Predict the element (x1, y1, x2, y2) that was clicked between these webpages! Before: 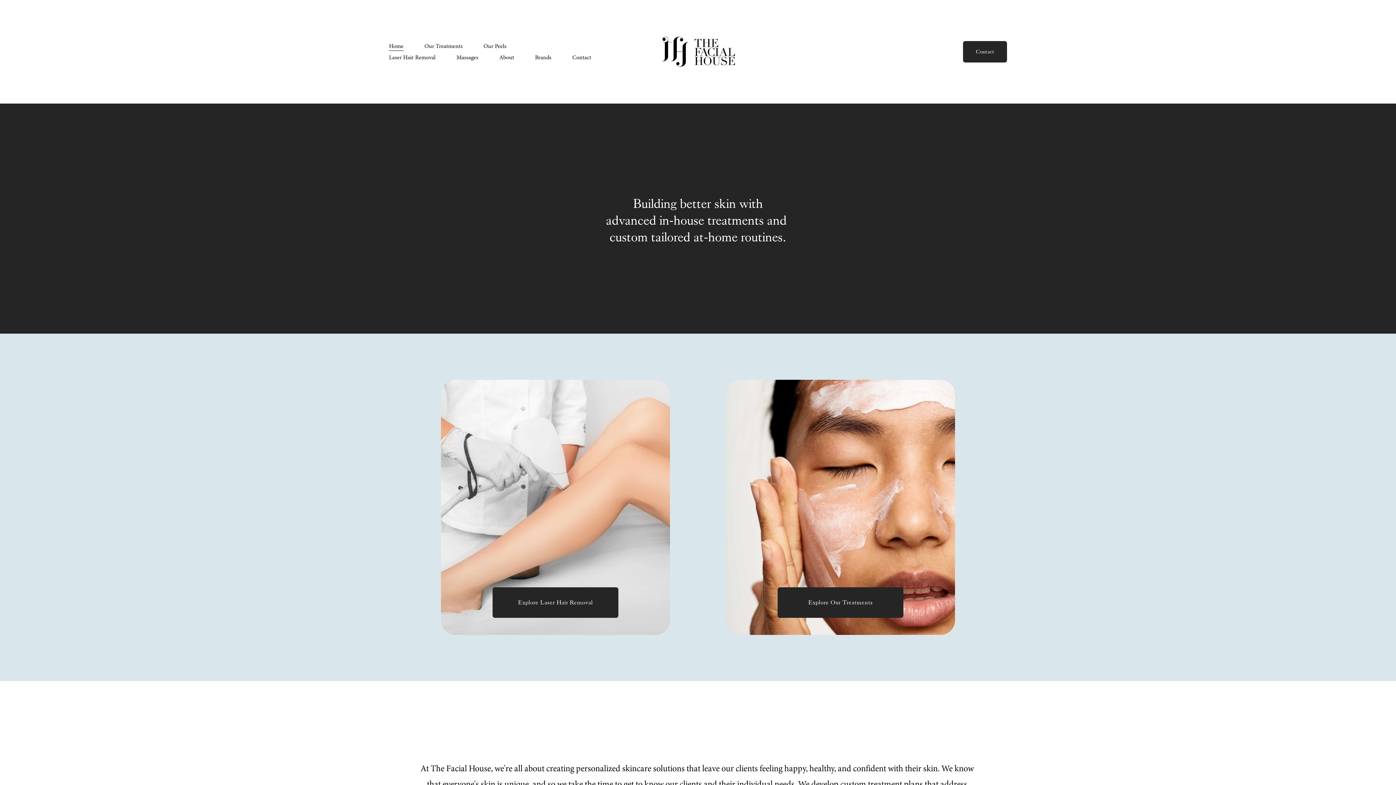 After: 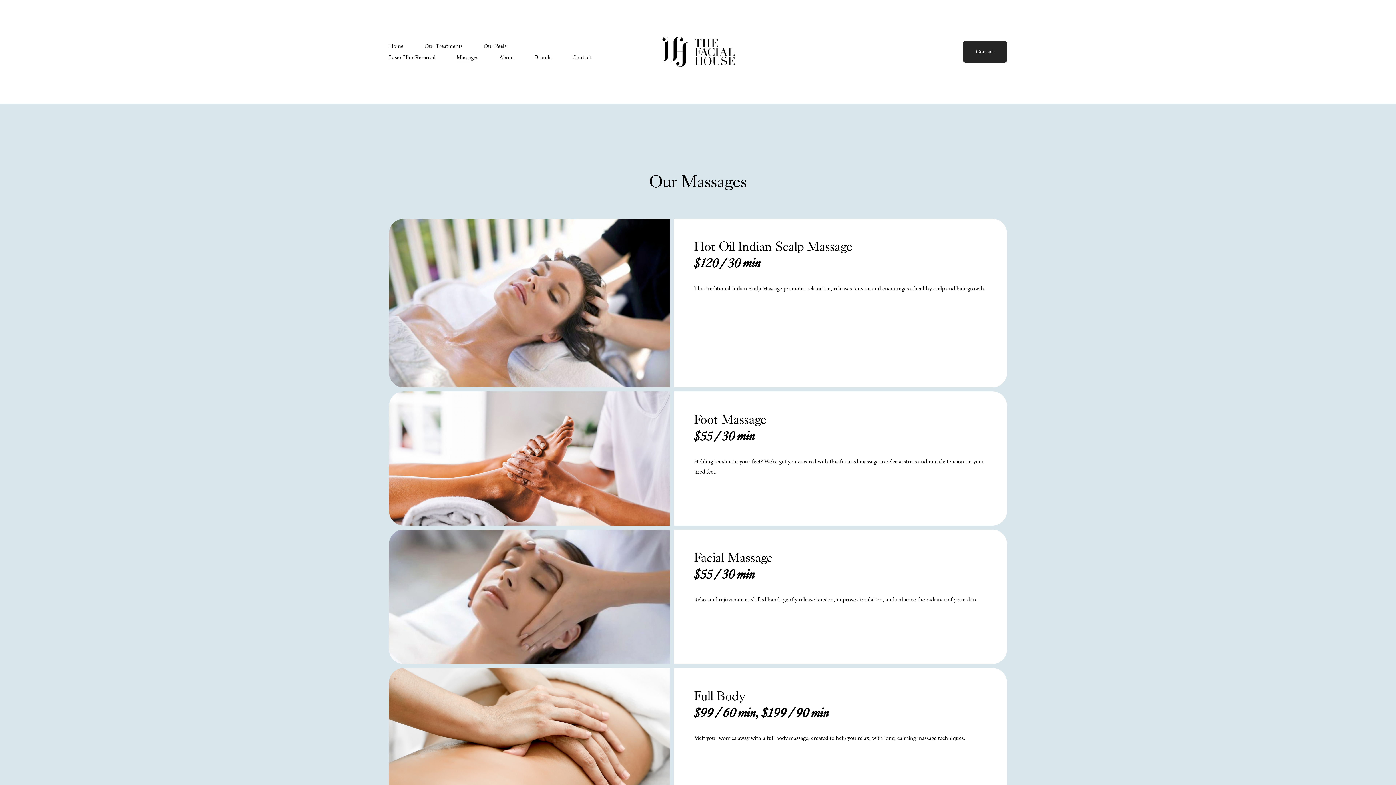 Action: label: Massages bbox: (456, 51, 478, 63)